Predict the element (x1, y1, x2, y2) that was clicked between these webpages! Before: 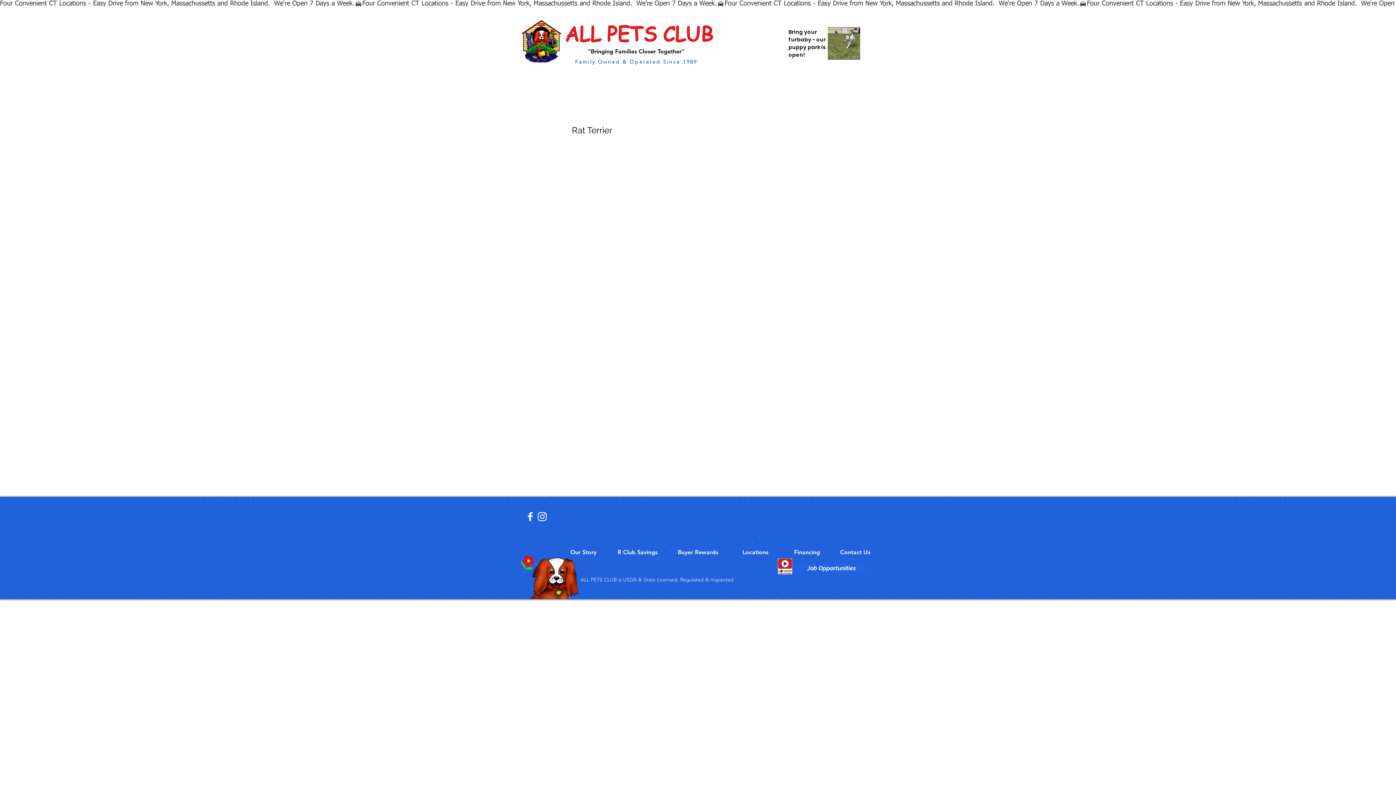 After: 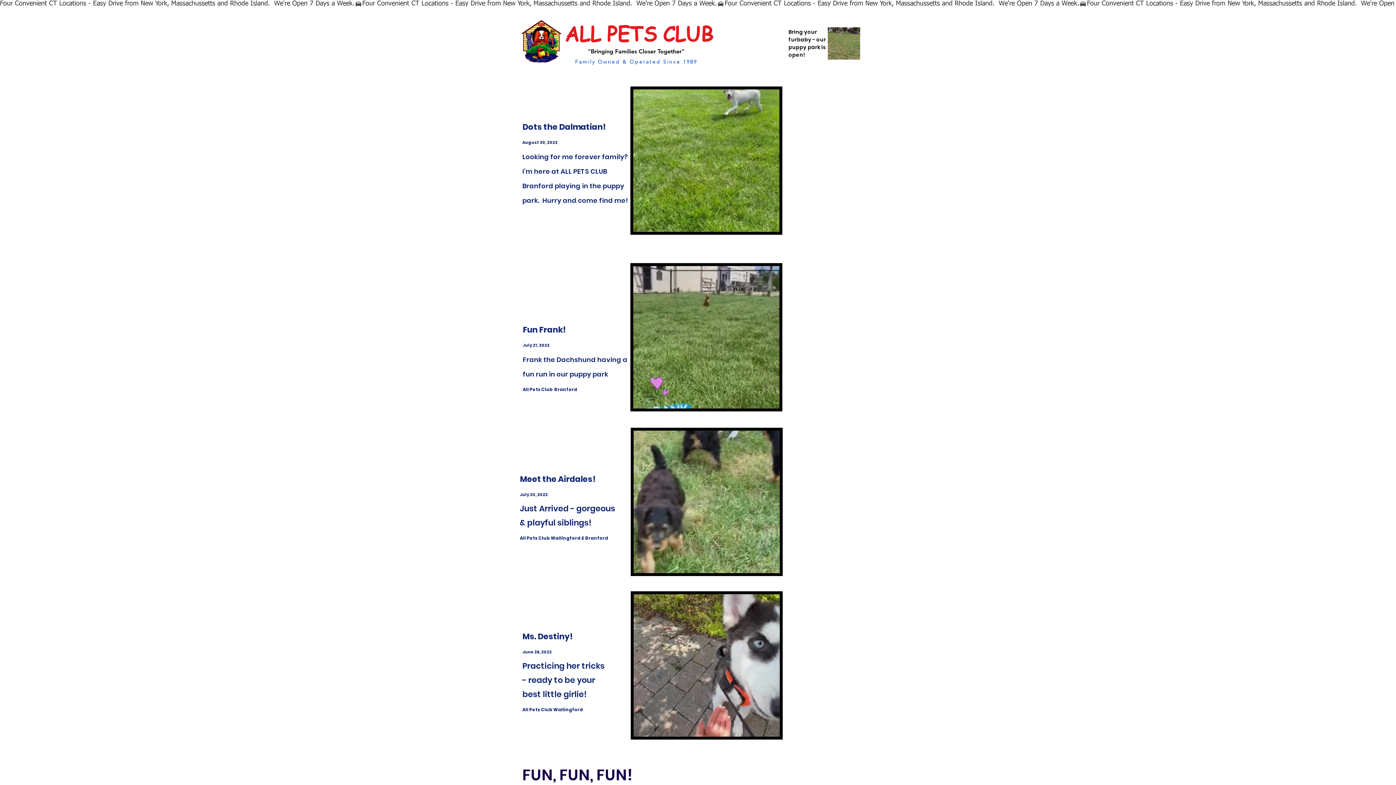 Action: bbox: (777, 558, 793, 574)